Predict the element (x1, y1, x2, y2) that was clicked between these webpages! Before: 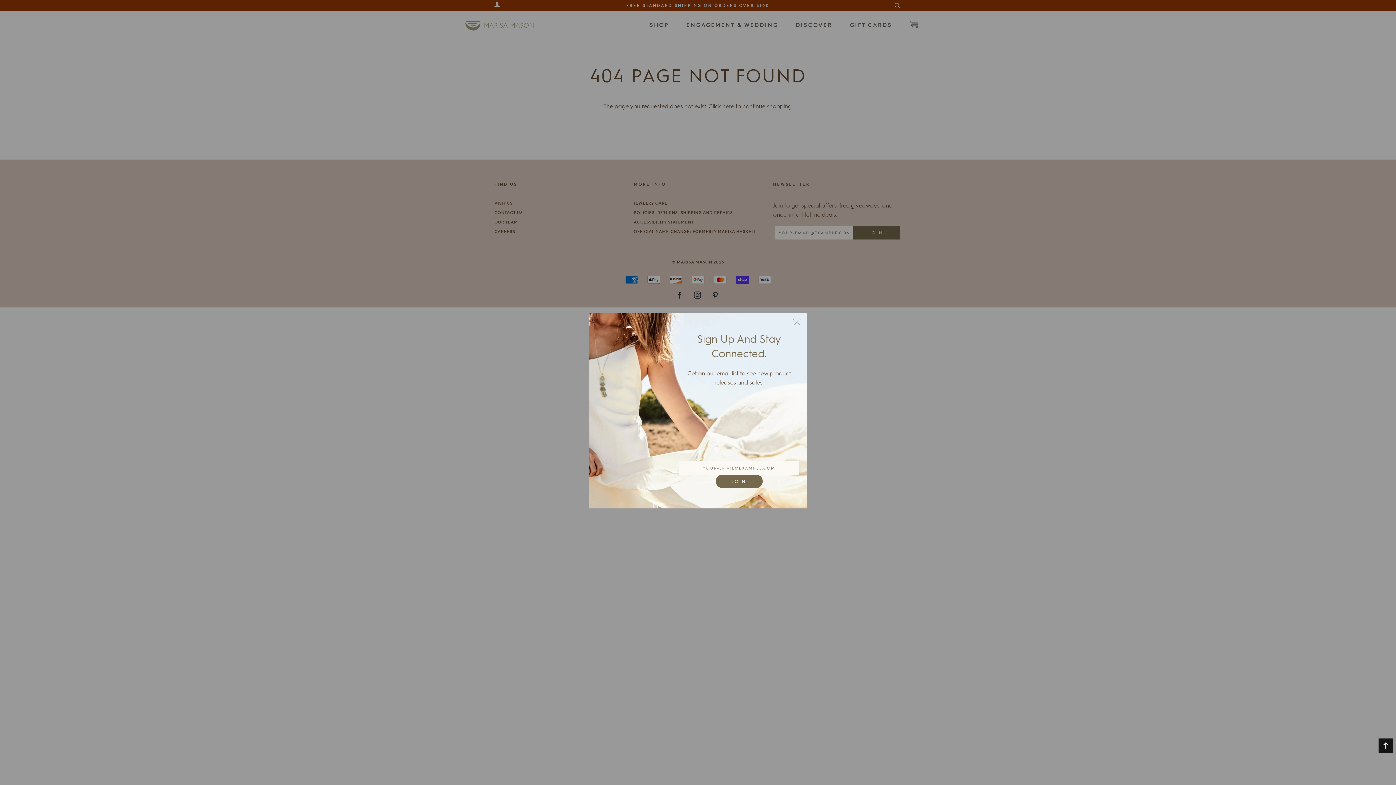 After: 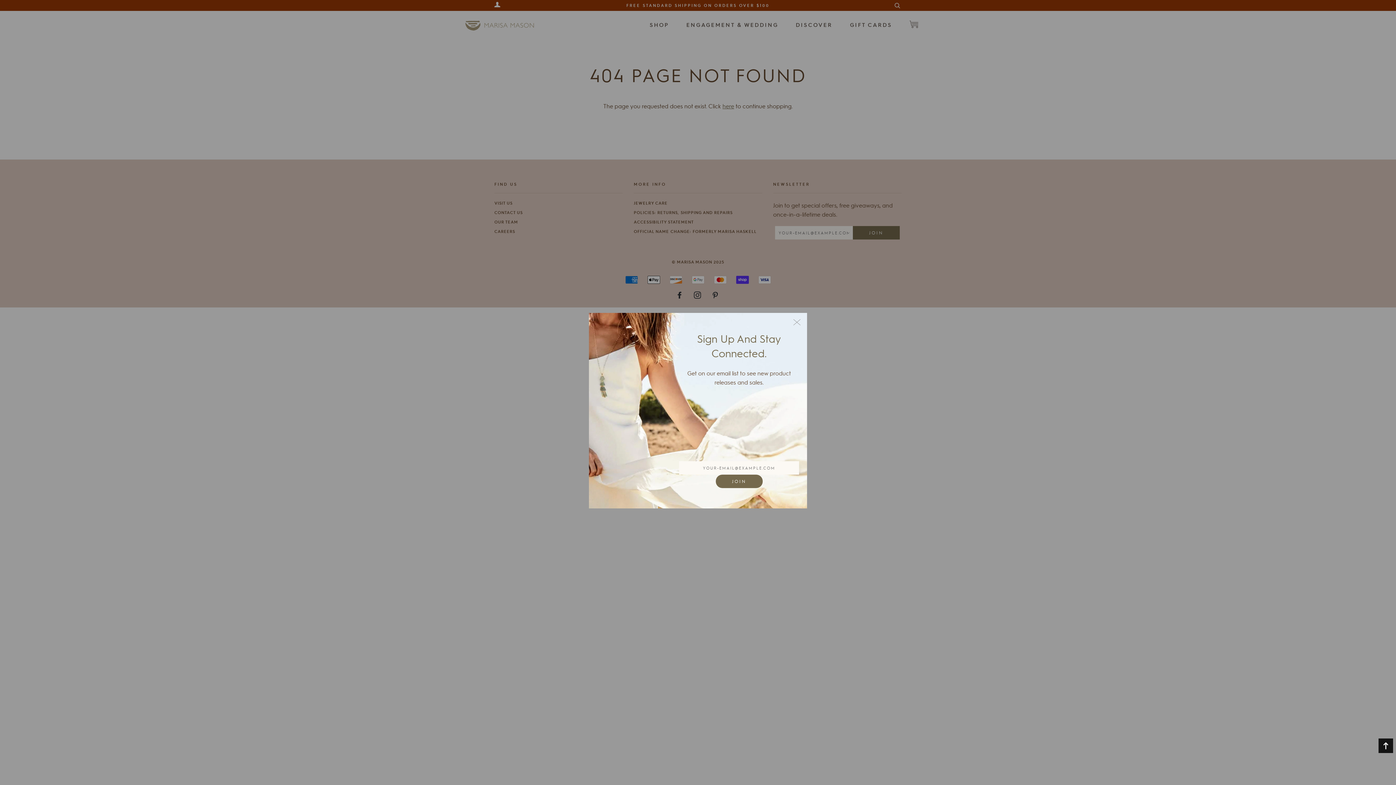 Action: label: Back to top bbox: (1378, 738, 1393, 753)